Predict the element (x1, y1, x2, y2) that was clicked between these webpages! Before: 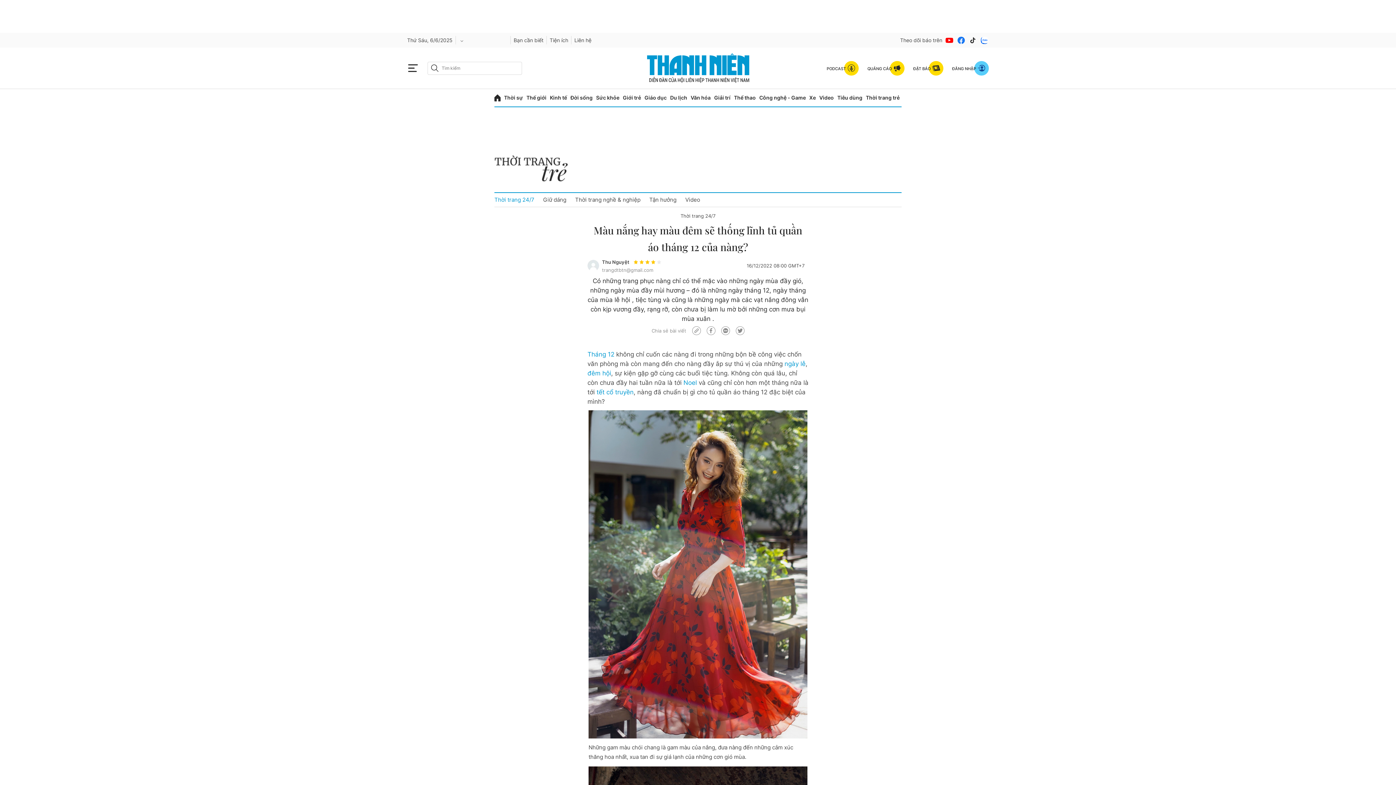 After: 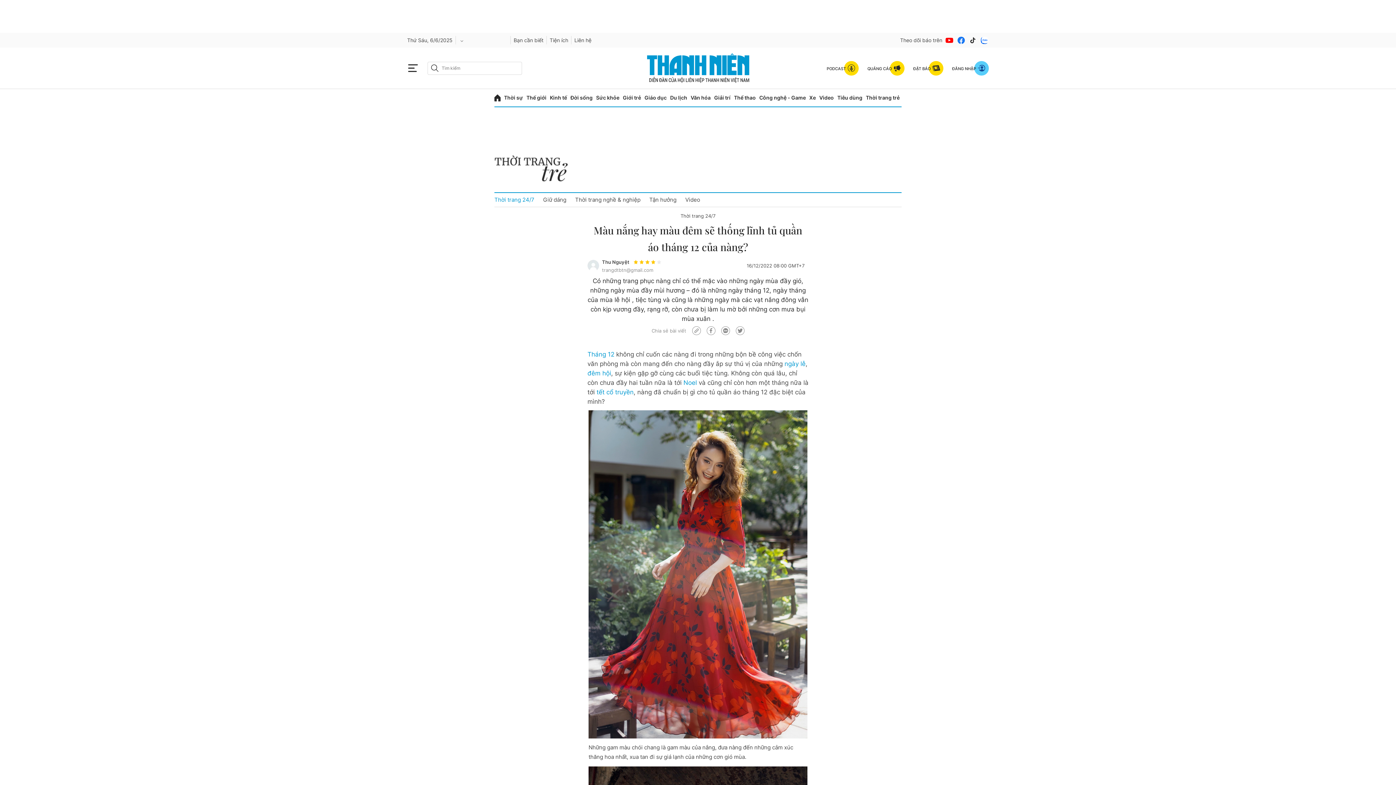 Action: bbox: (692, 326, 700, 335)